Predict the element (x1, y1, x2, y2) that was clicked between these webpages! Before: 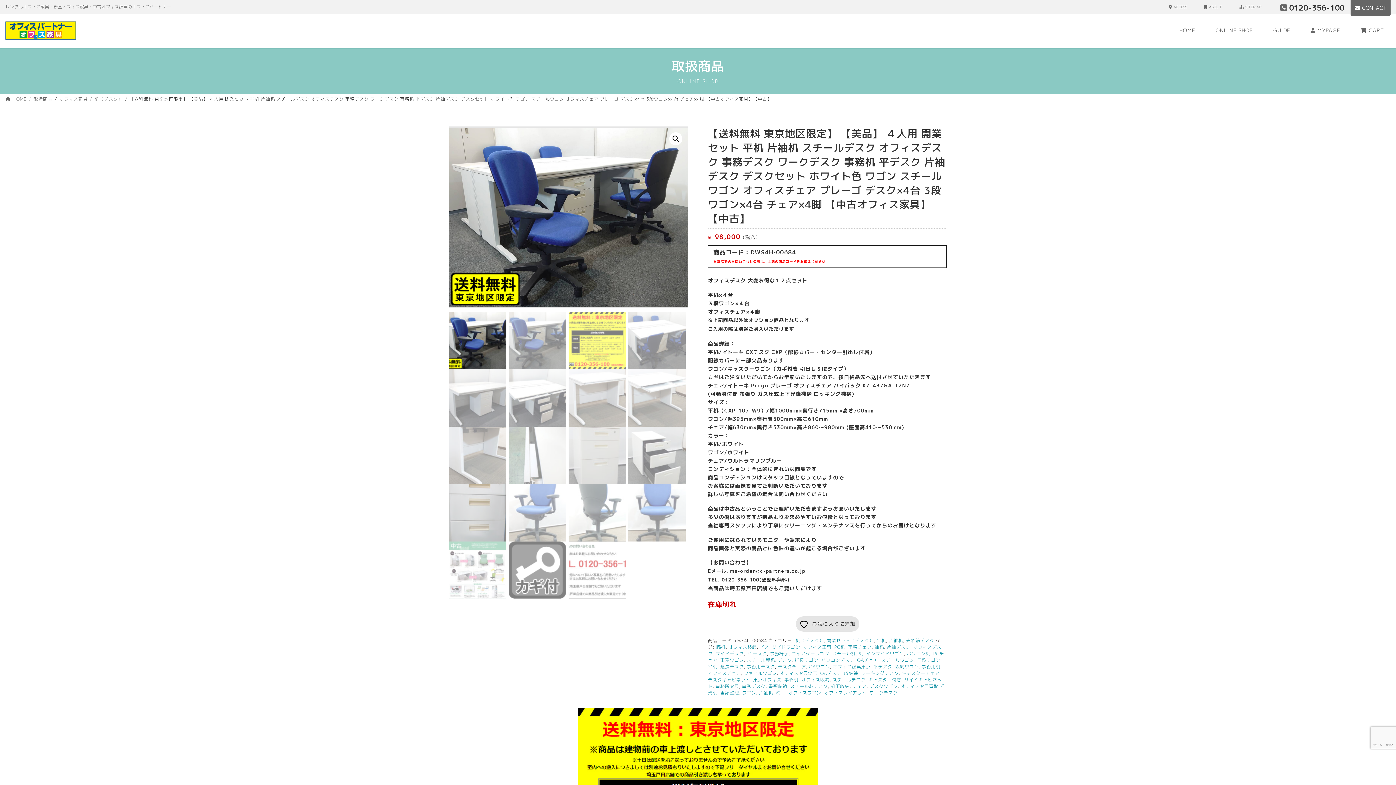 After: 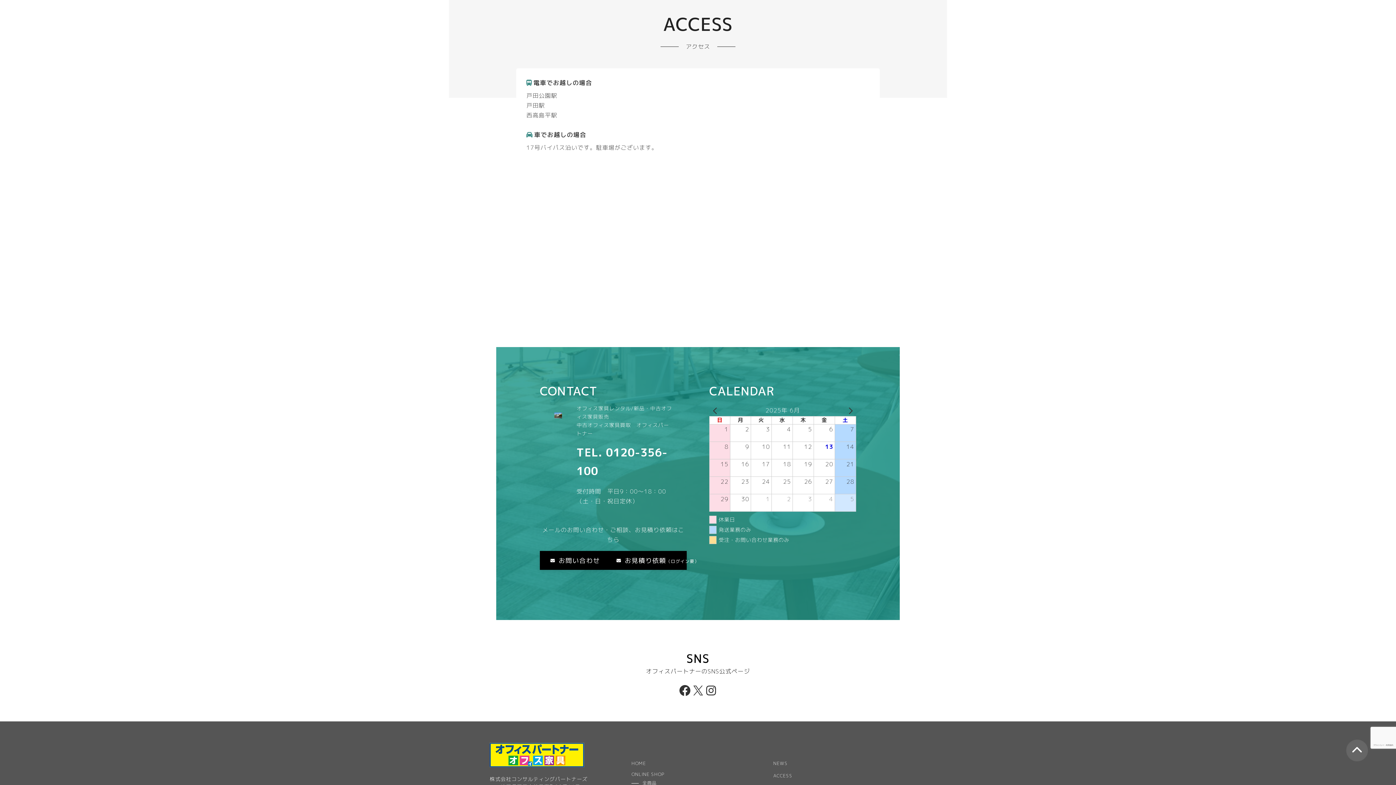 Action: bbox: (1165, 4, 1189, 9) label: ACCESS